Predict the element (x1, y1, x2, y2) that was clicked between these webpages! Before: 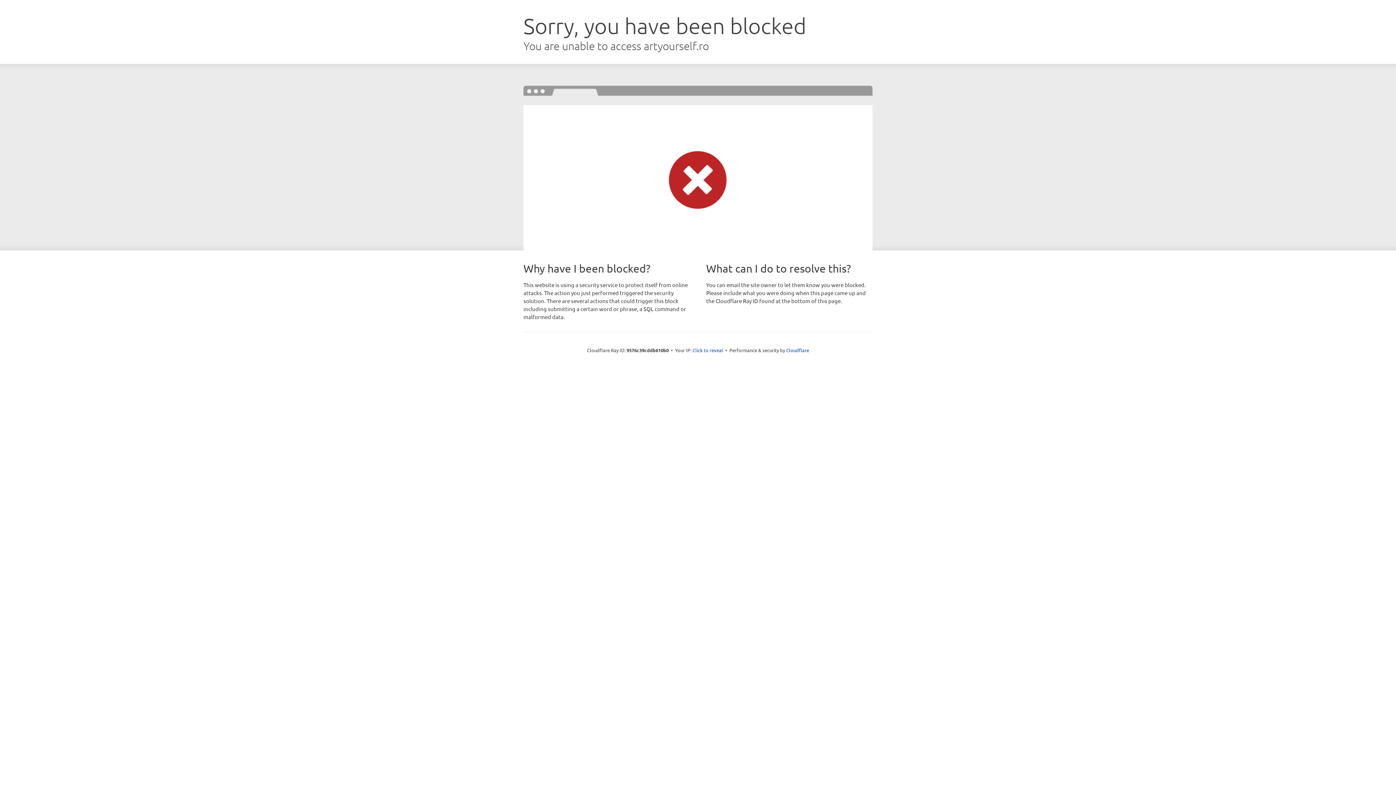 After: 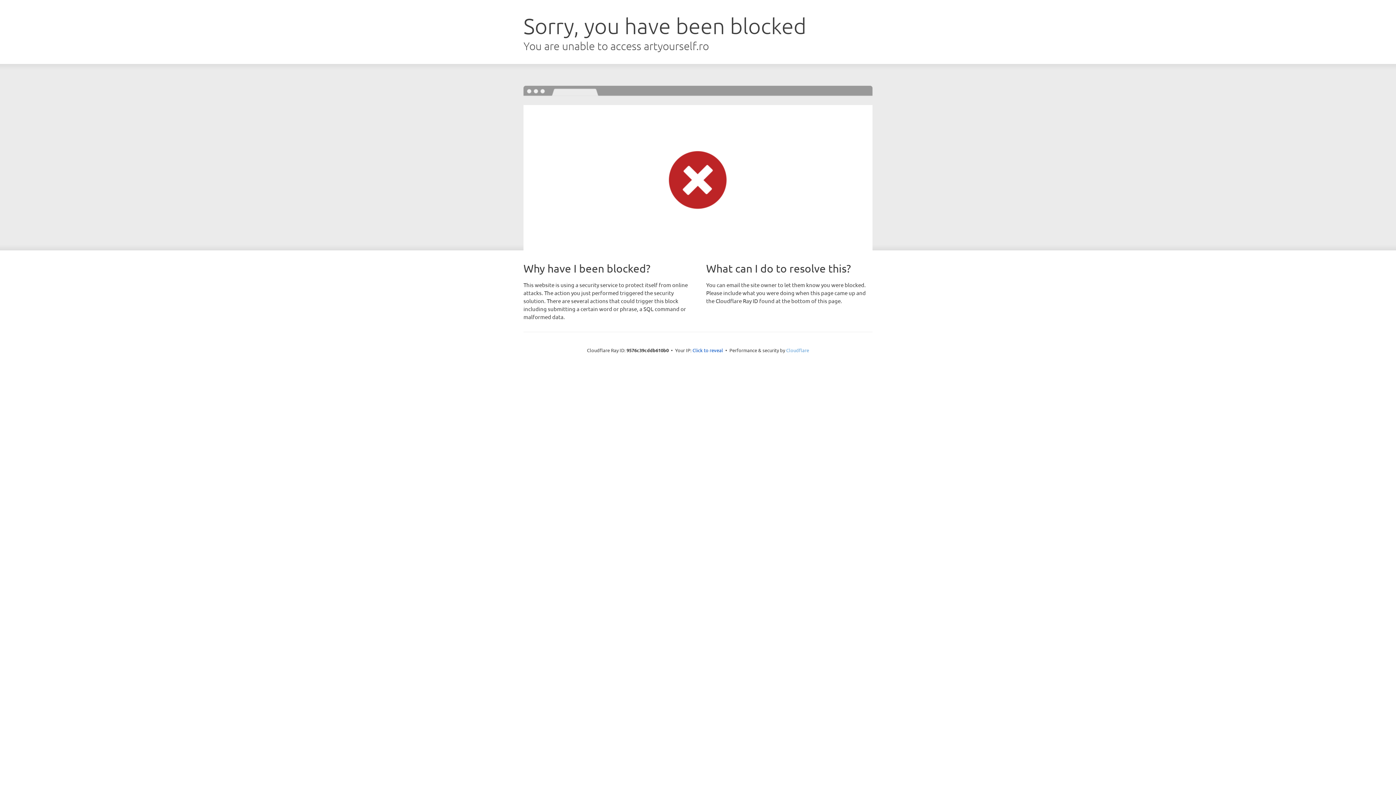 Action: label: Cloudflare bbox: (786, 347, 809, 353)